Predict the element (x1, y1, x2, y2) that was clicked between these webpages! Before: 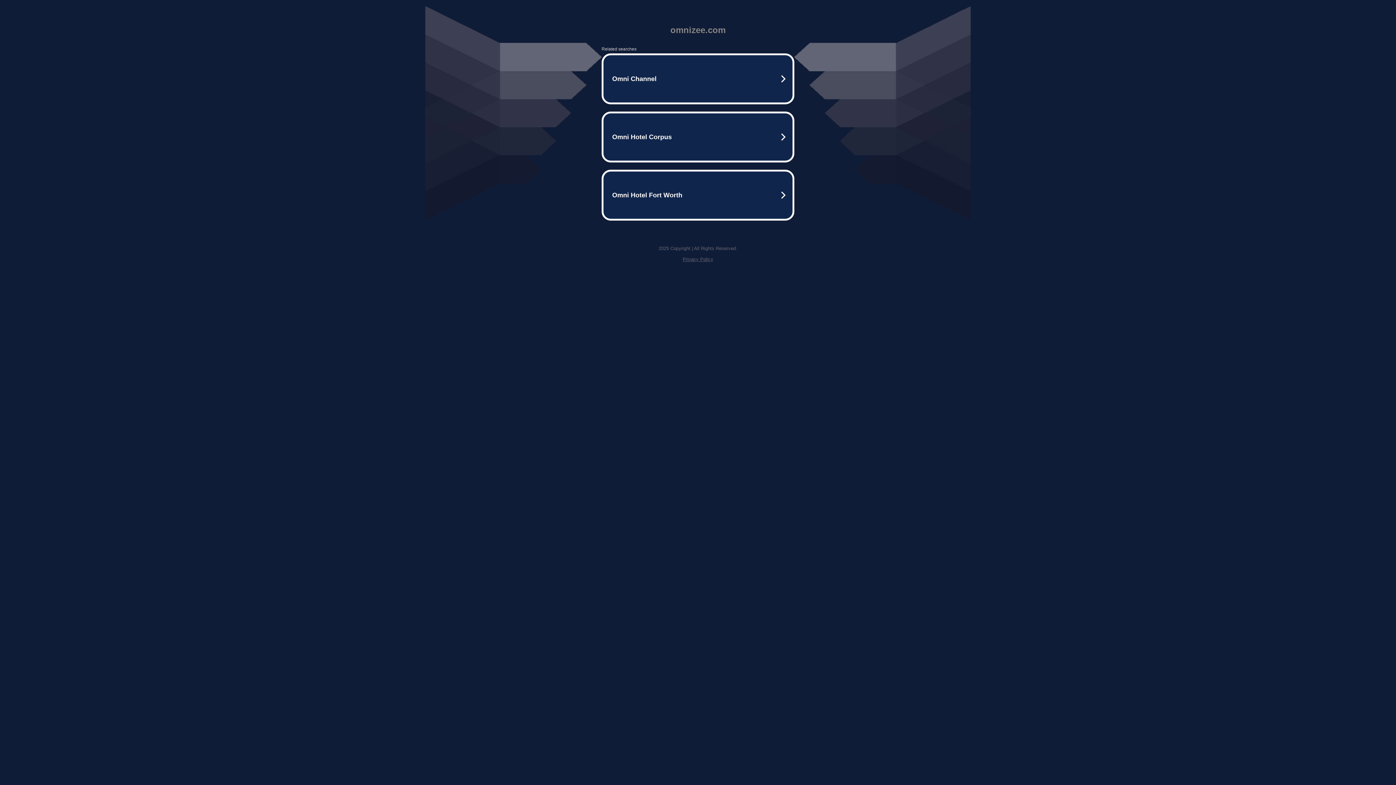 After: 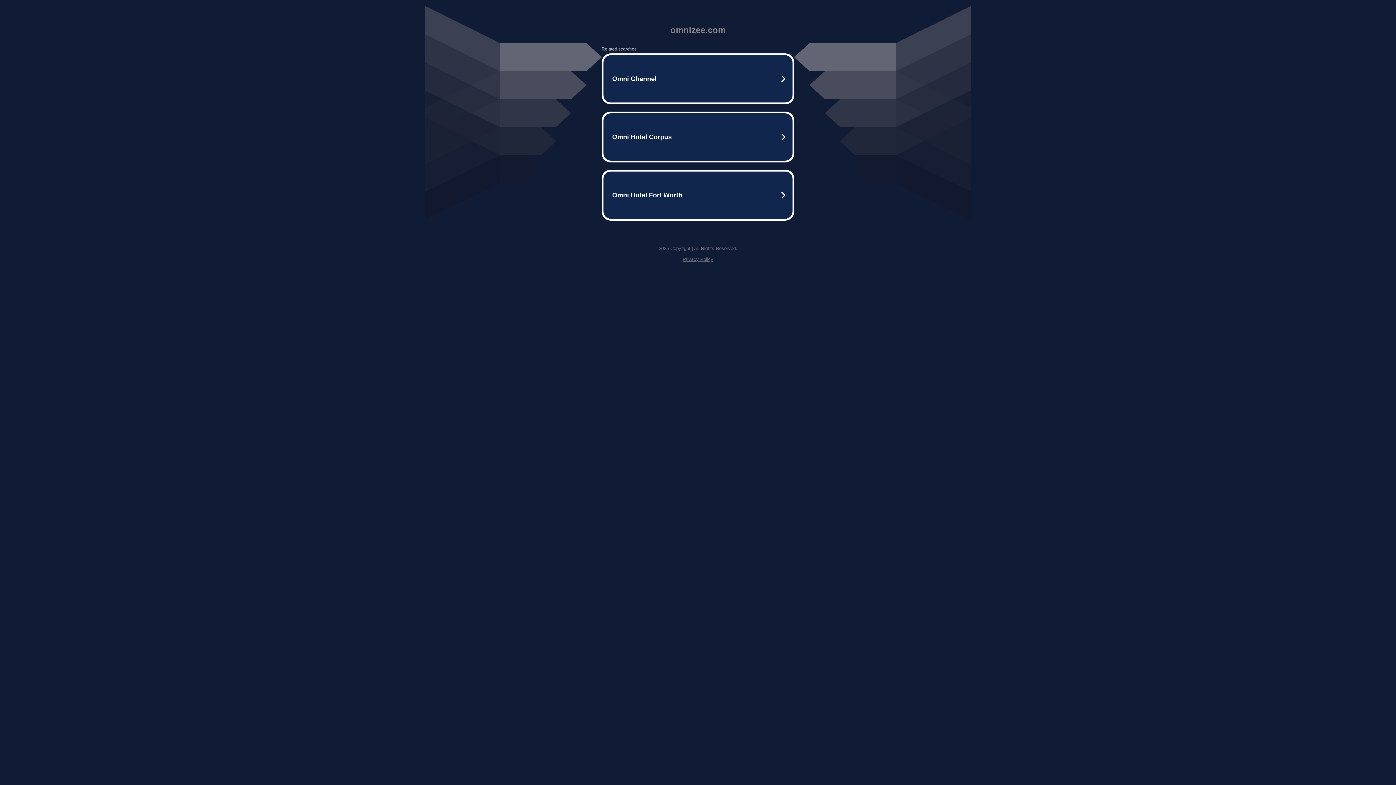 Action: bbox: (682, 256, 713, 262) label: Privacy Policy